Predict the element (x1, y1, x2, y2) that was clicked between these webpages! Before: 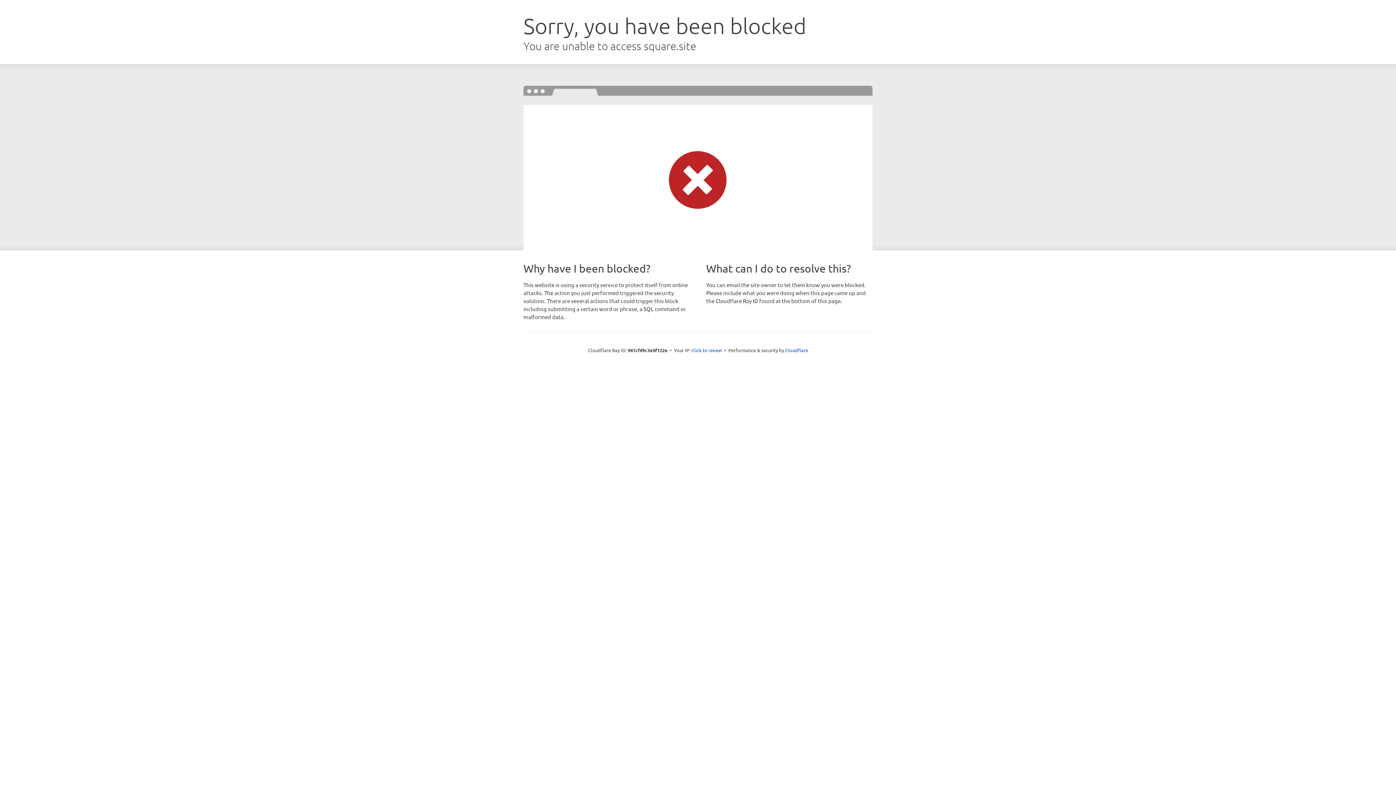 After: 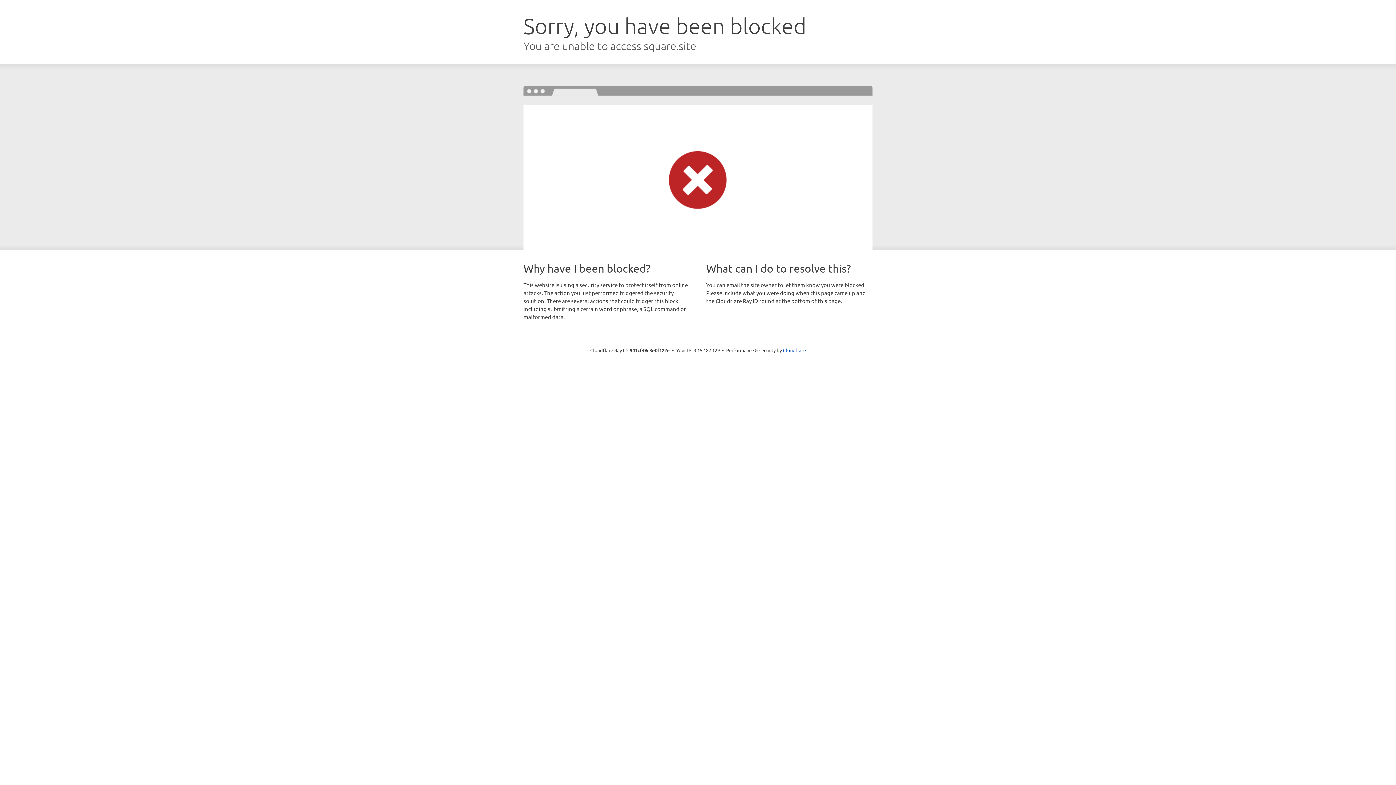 Action: label: Click to reveal bbox: (691, 346, 722, 353)